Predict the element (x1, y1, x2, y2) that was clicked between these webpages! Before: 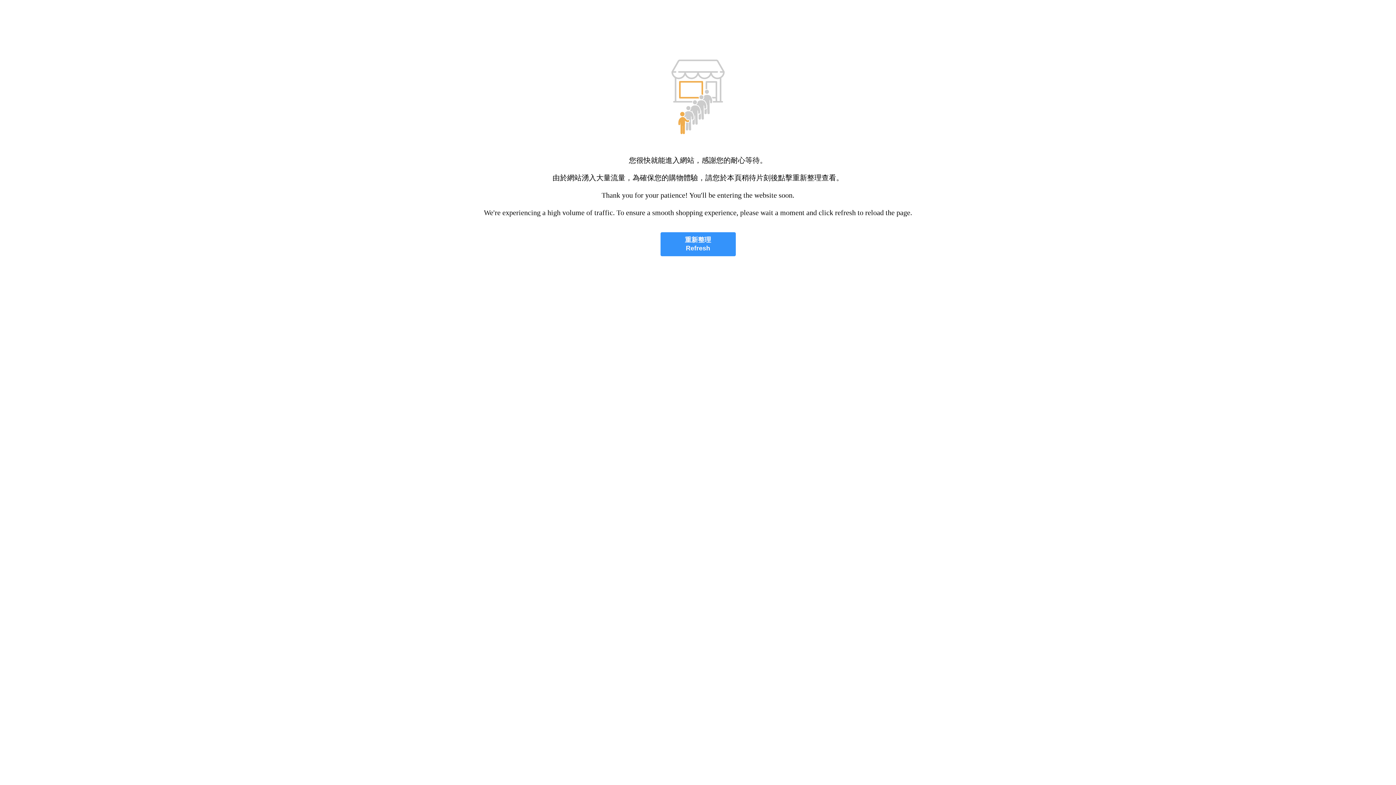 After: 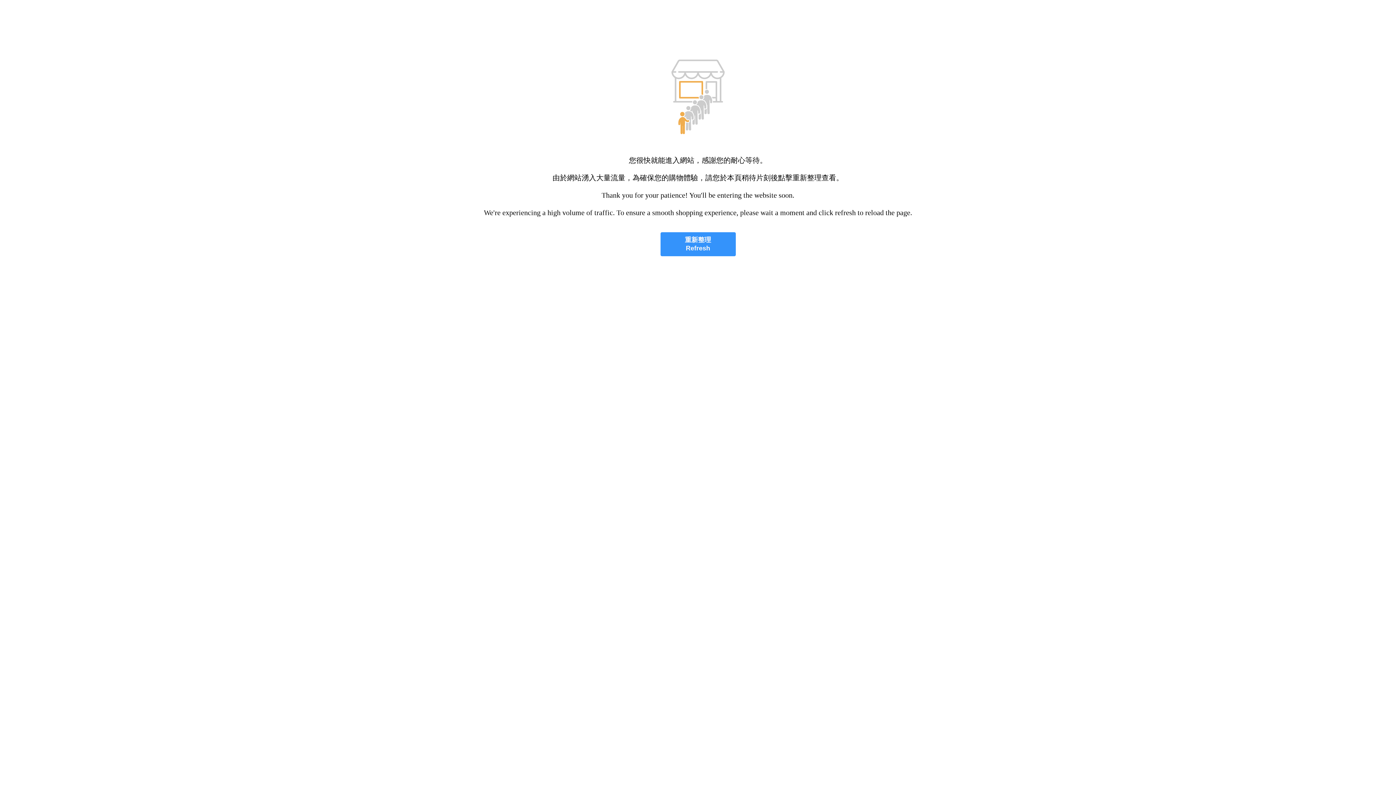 Action: label: 重新整理
Refresh bbox: (660, 232, 735, 256)